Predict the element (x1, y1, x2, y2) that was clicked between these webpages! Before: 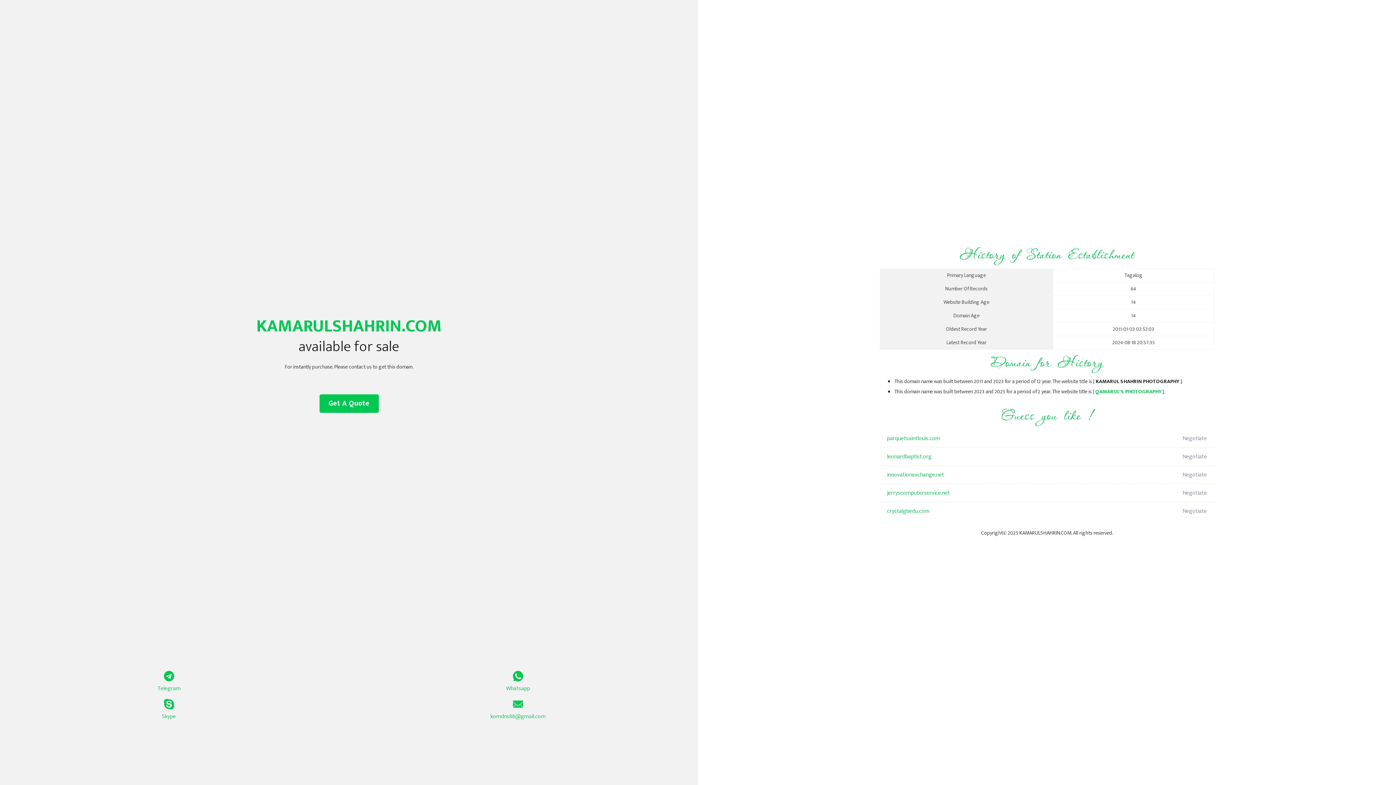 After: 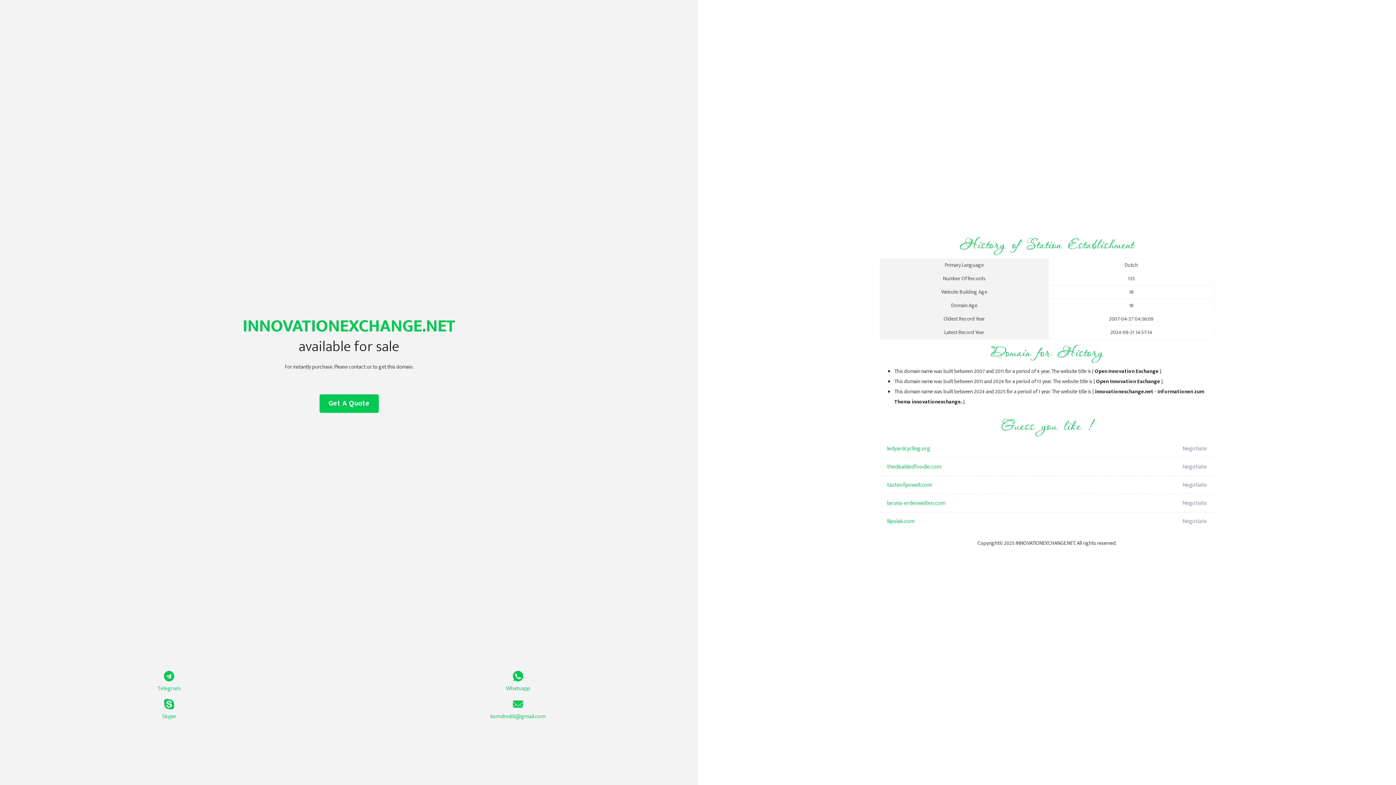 Action: bbox: (887, 466, 1098, 484) label: innovationexchange.net